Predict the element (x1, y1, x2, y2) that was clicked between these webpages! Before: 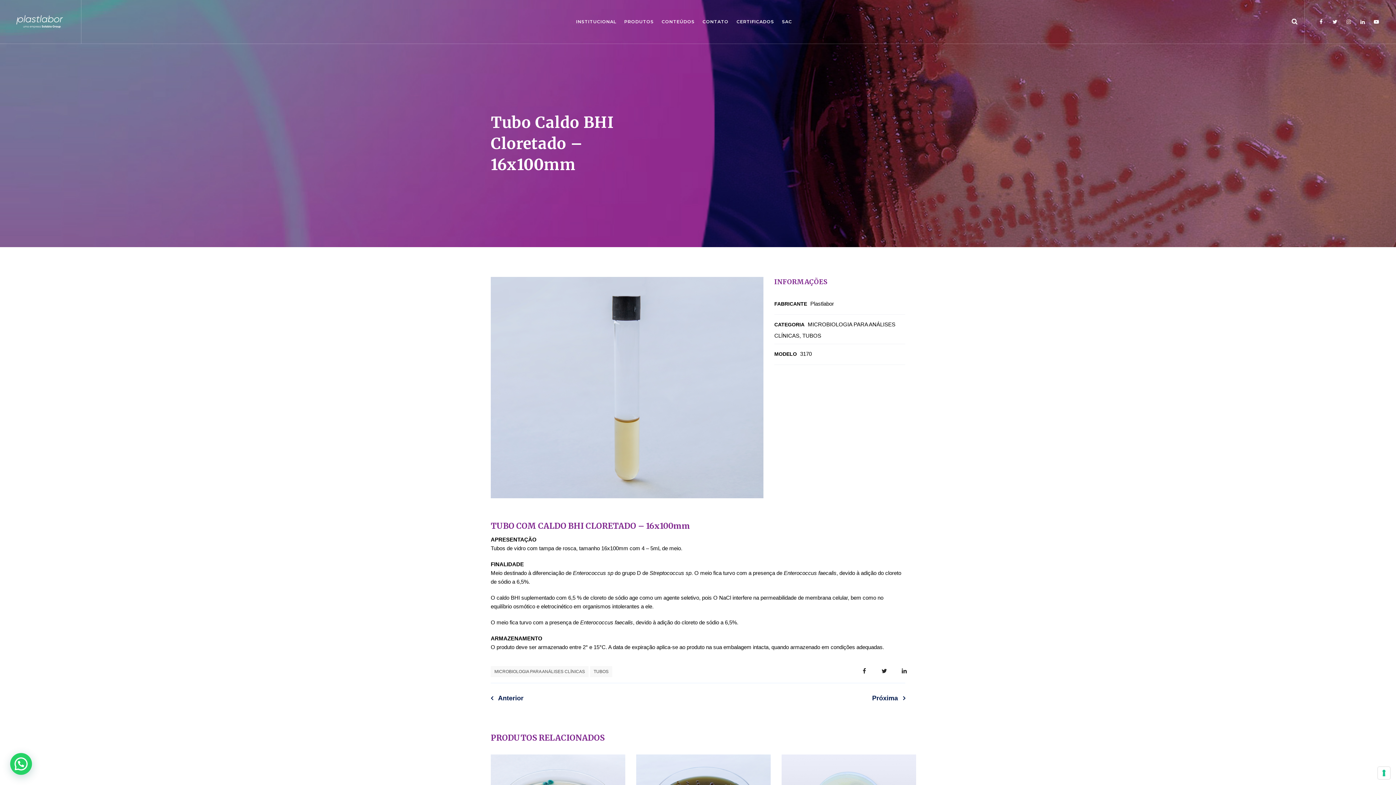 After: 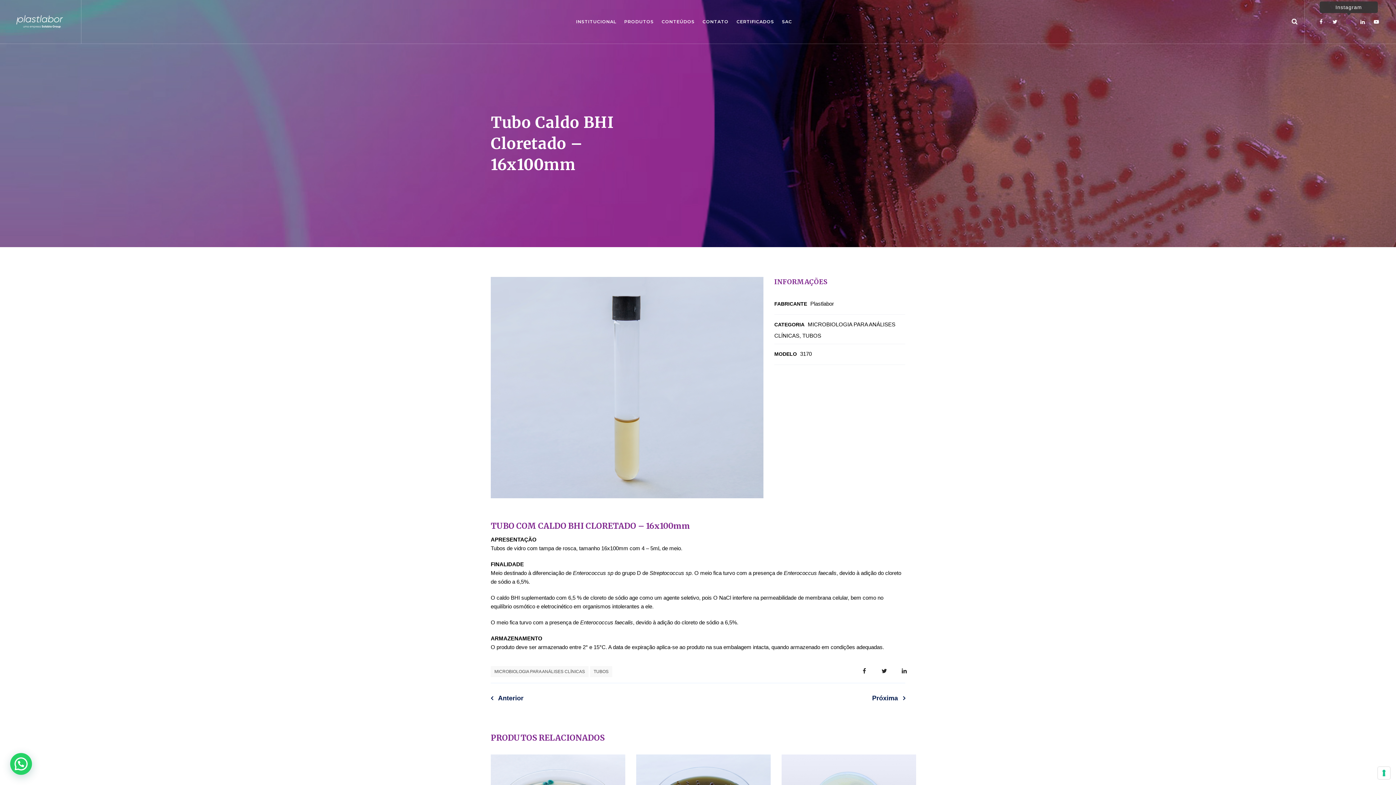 Action: bbox: (1344, 17, 1353, 26)